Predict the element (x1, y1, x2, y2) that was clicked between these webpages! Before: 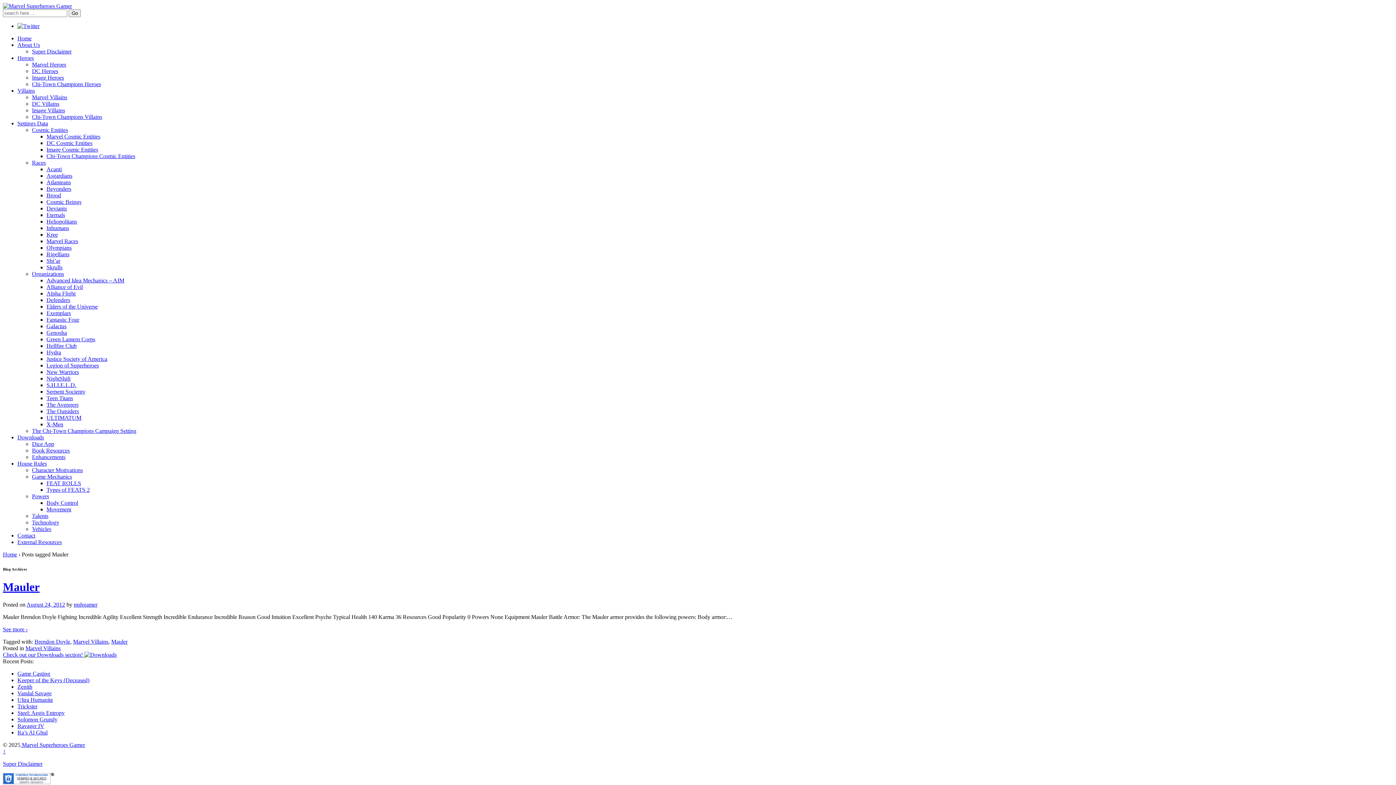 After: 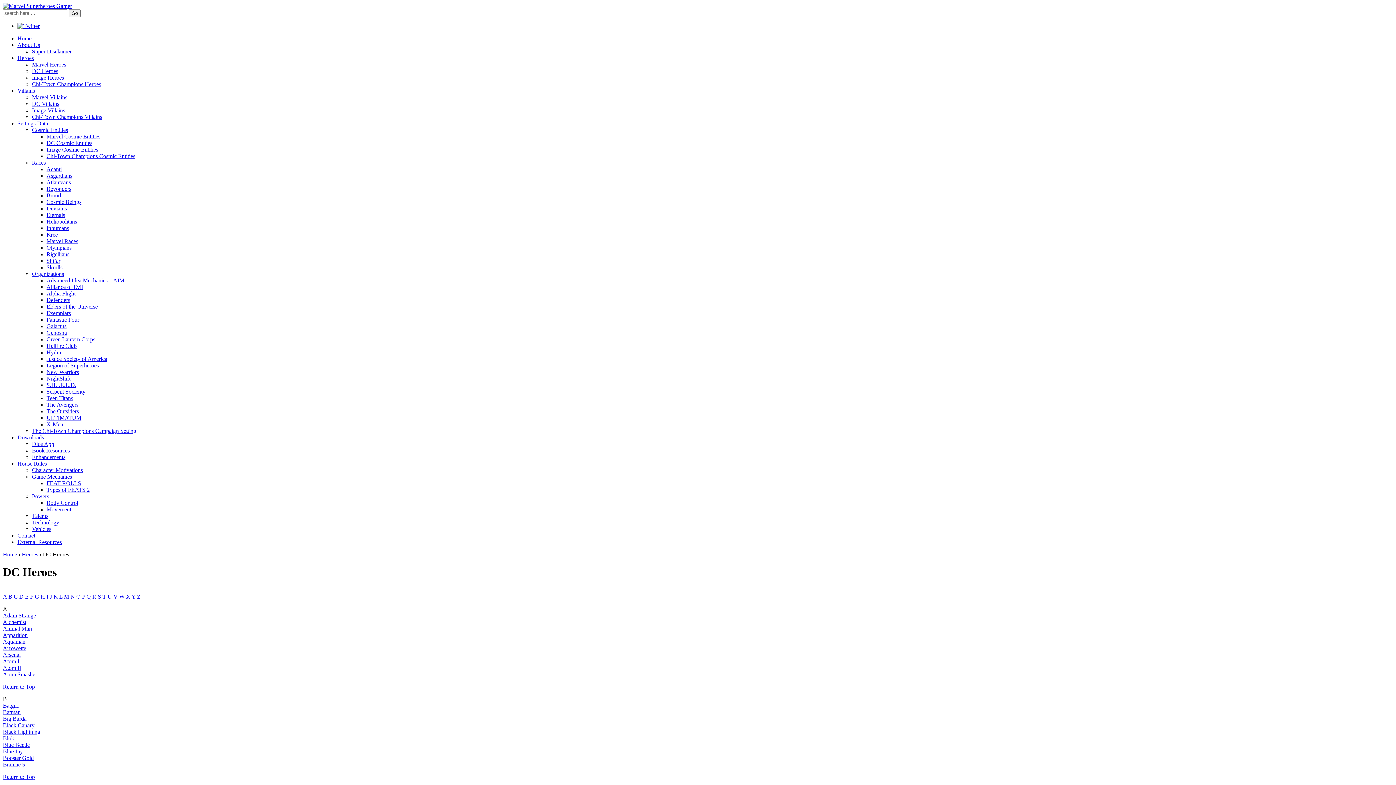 Action: bbox: (32, 68, 58, 74) label: DC Heroes